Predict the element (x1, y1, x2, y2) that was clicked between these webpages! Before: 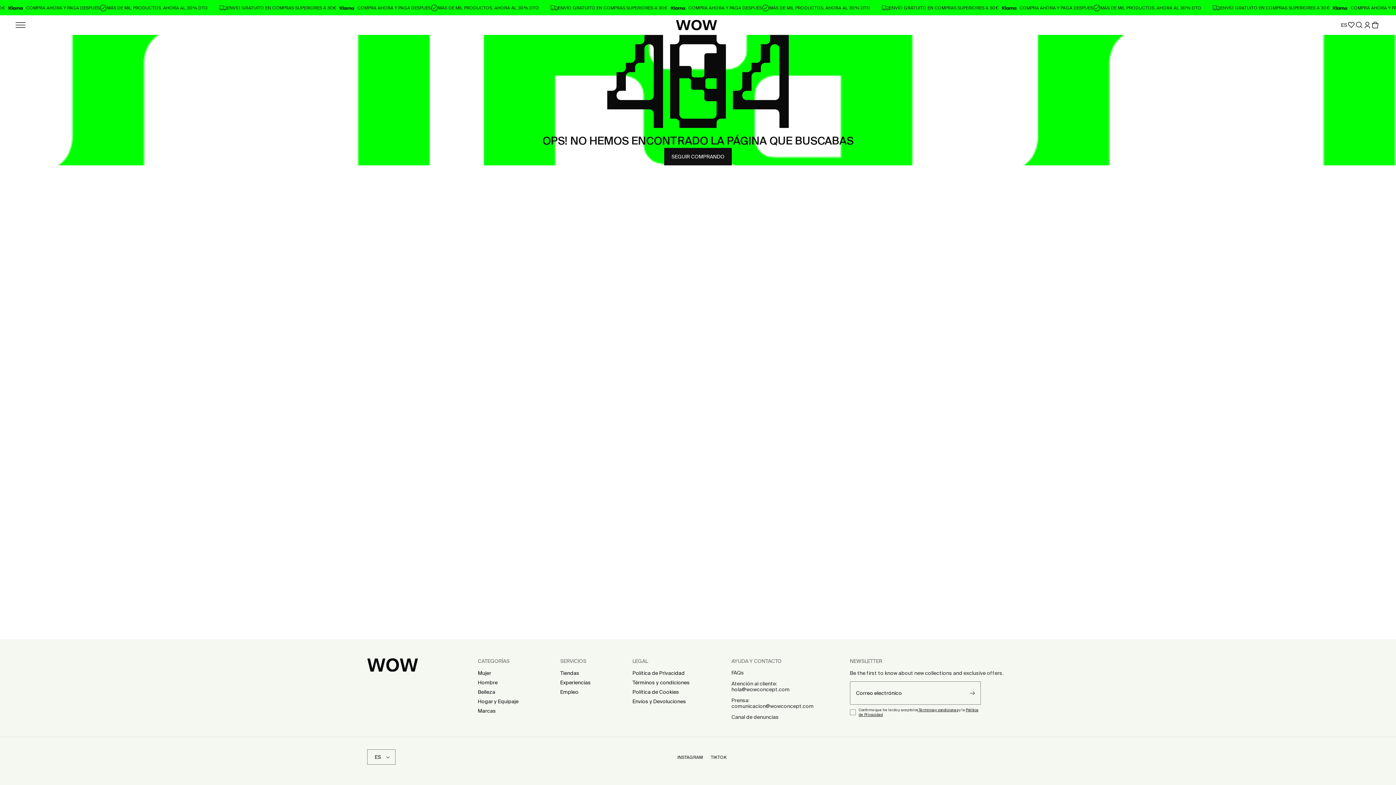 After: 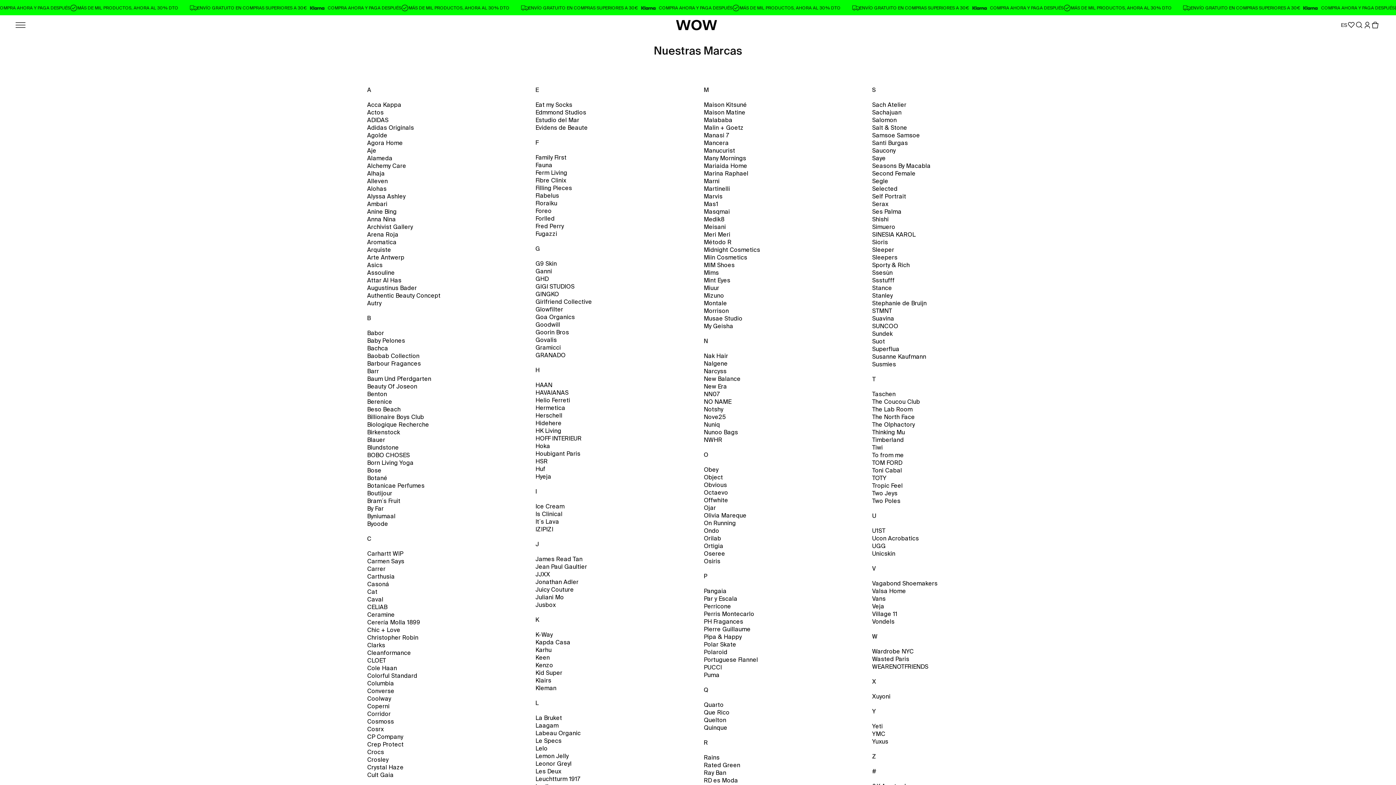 Action: label: Marcas bbox: (478, 706, 496, 716)